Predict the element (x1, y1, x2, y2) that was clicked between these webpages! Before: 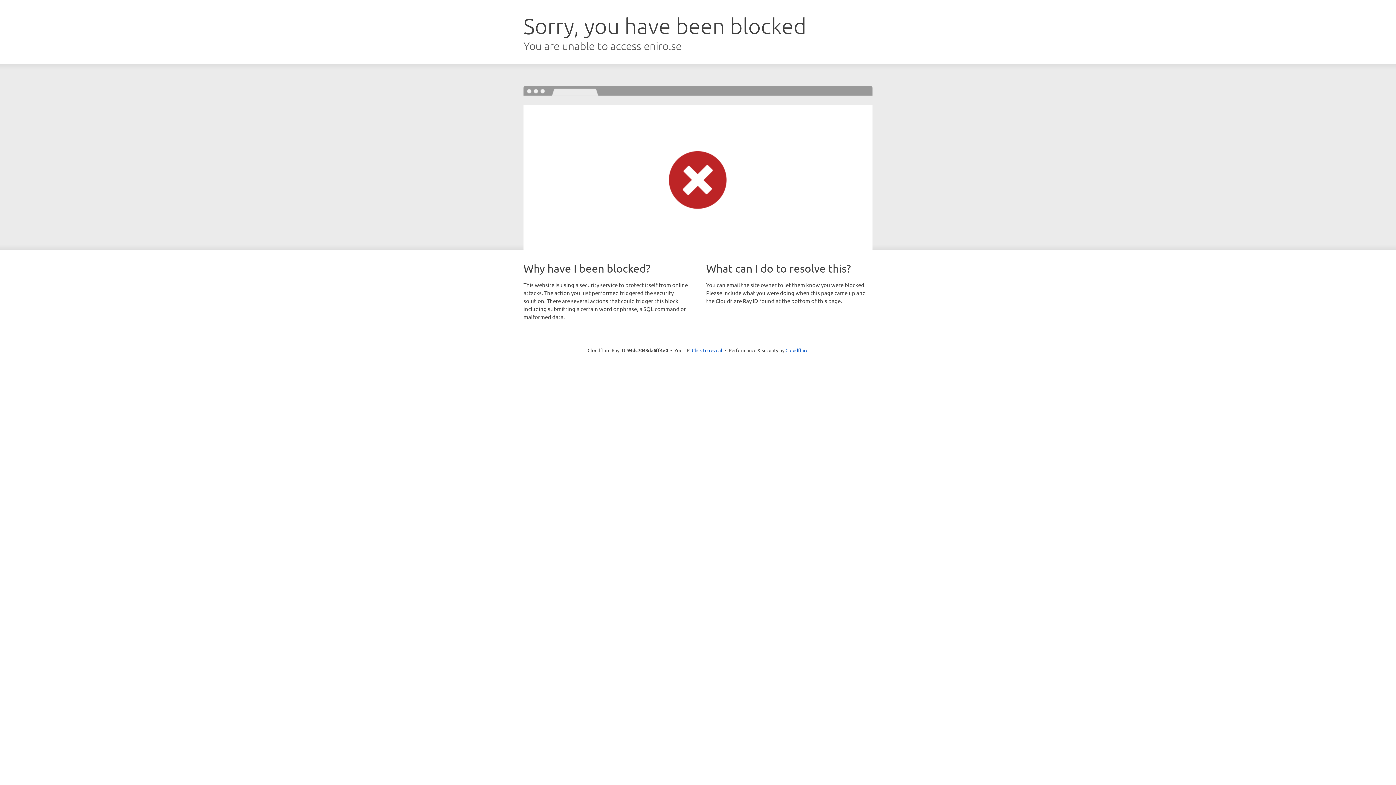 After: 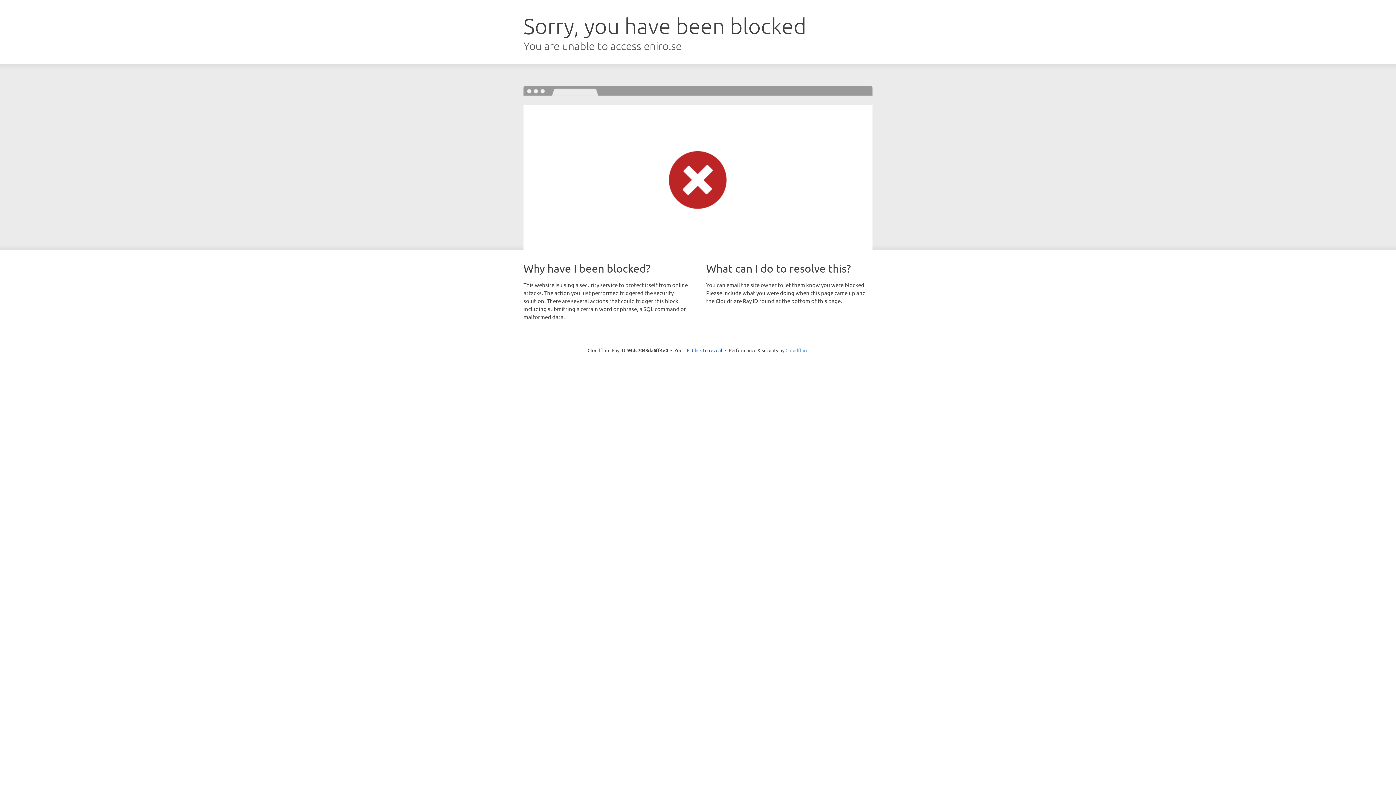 Action: label: Cloudflare bbox: (785, 347, 808, 353)